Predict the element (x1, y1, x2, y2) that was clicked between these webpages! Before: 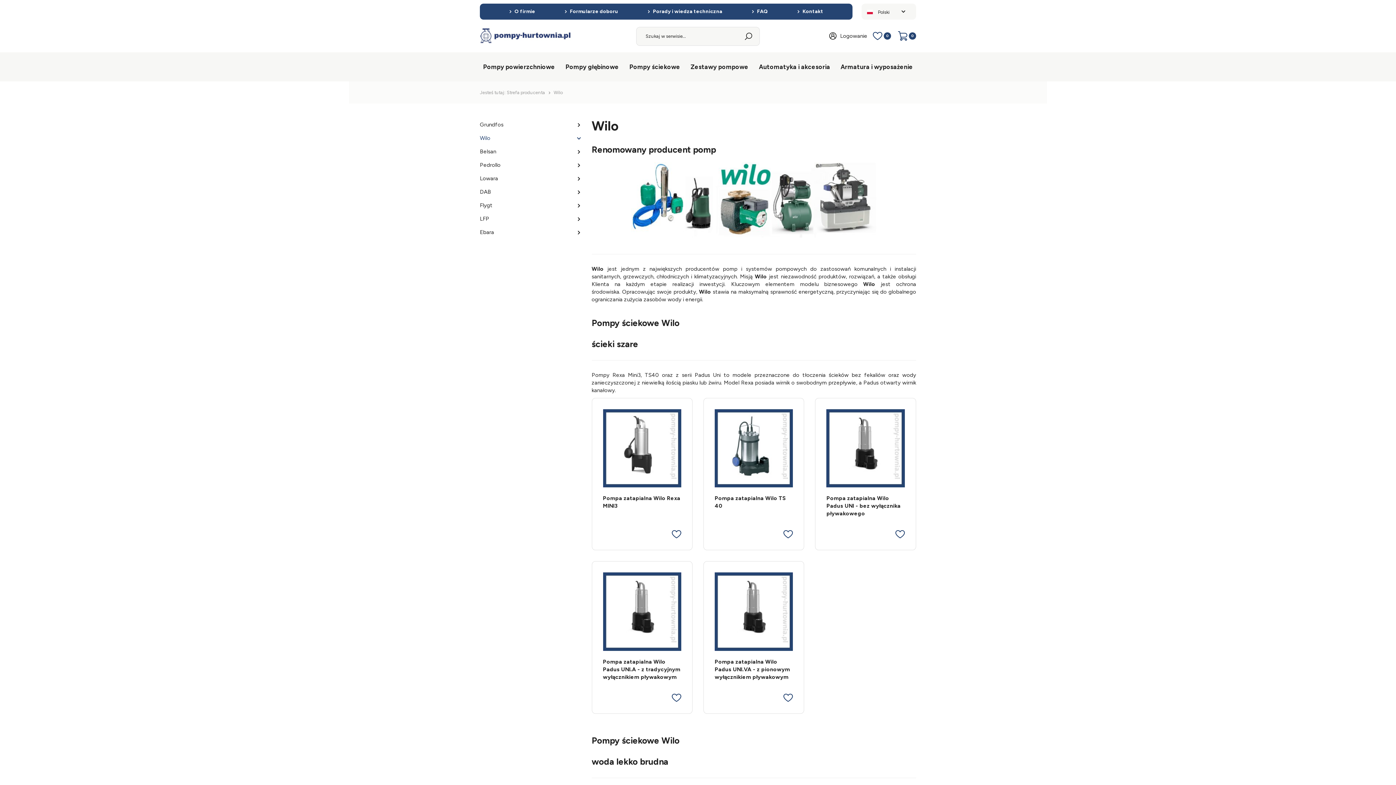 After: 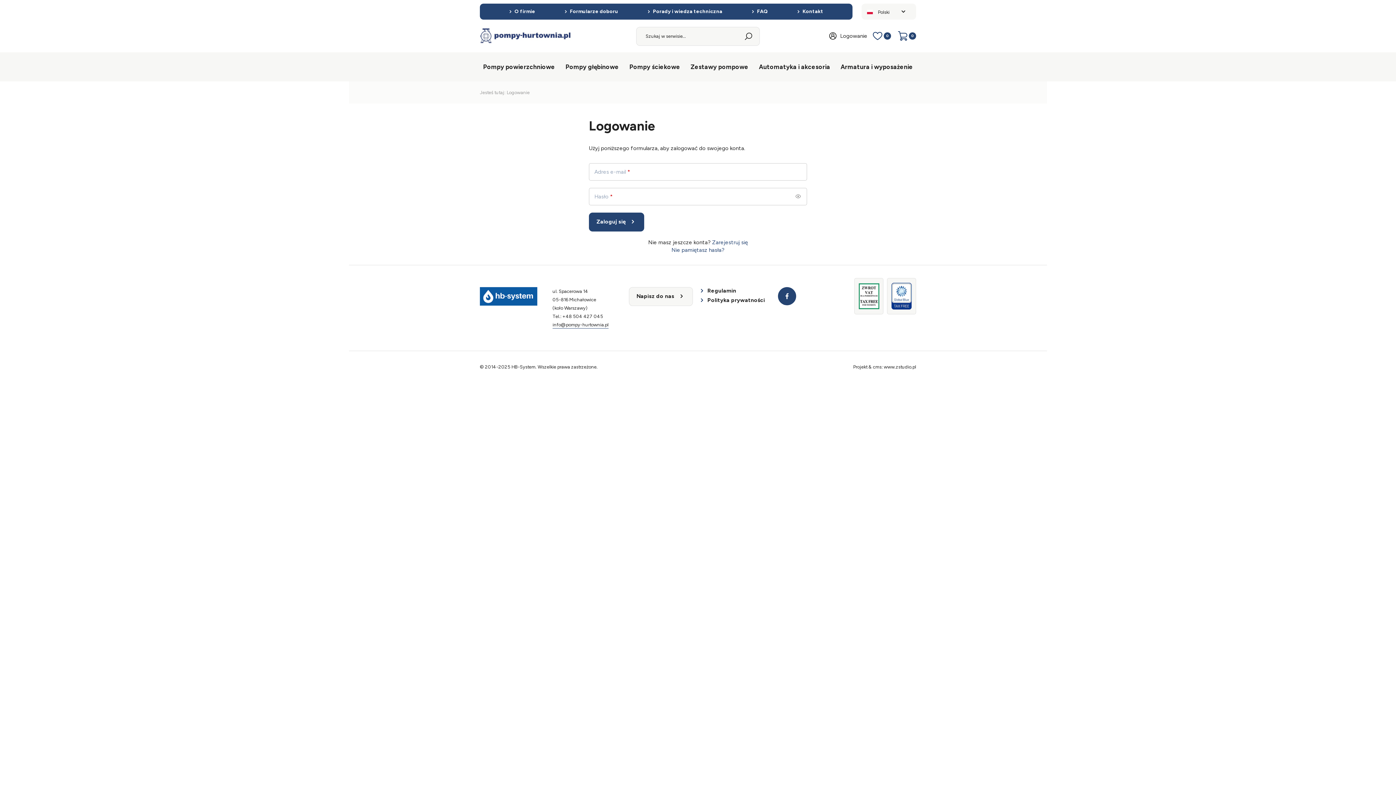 Action: bbox: (829, 28, 867, 43) label: Logowanie